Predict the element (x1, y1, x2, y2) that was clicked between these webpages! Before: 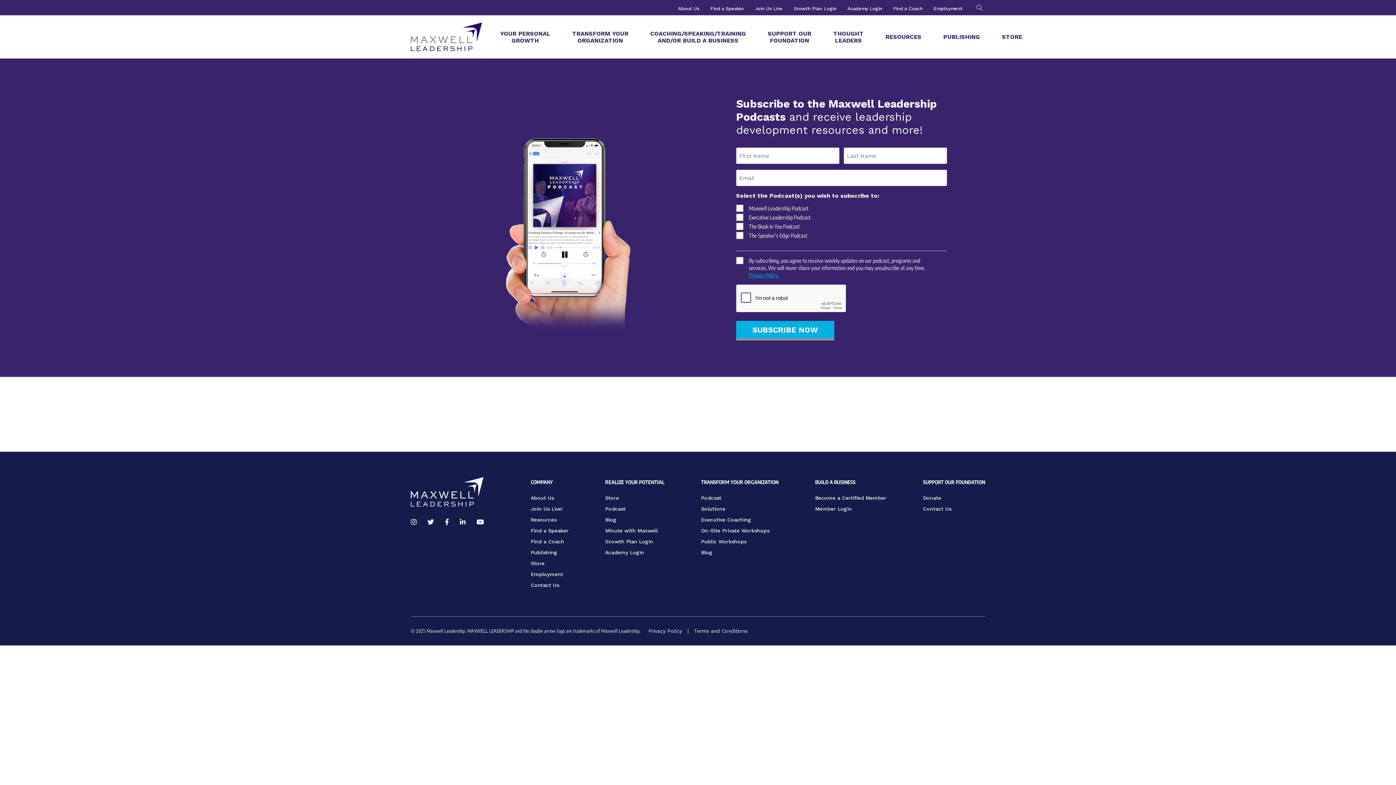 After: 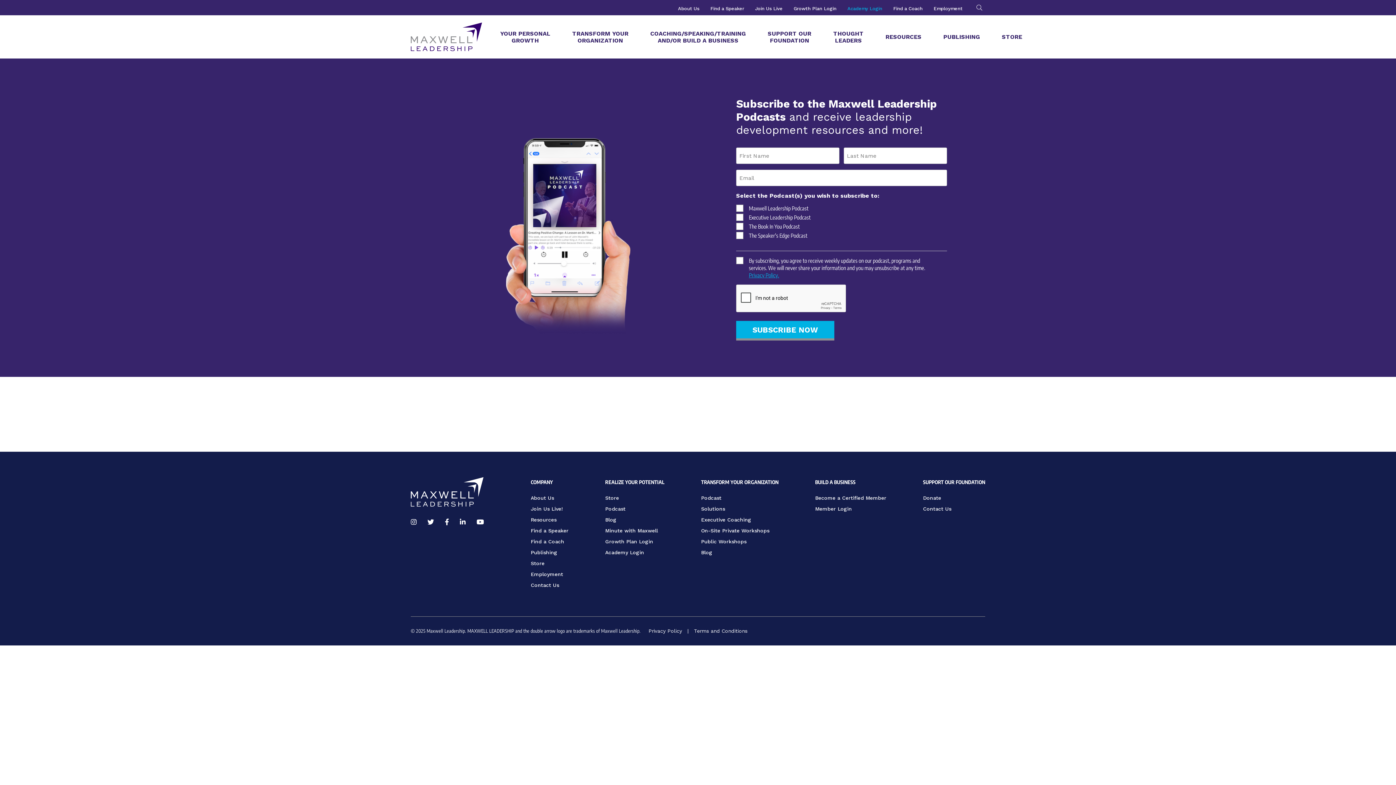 Action: bbox: (847, 5, 882, 11) label: Academy Login